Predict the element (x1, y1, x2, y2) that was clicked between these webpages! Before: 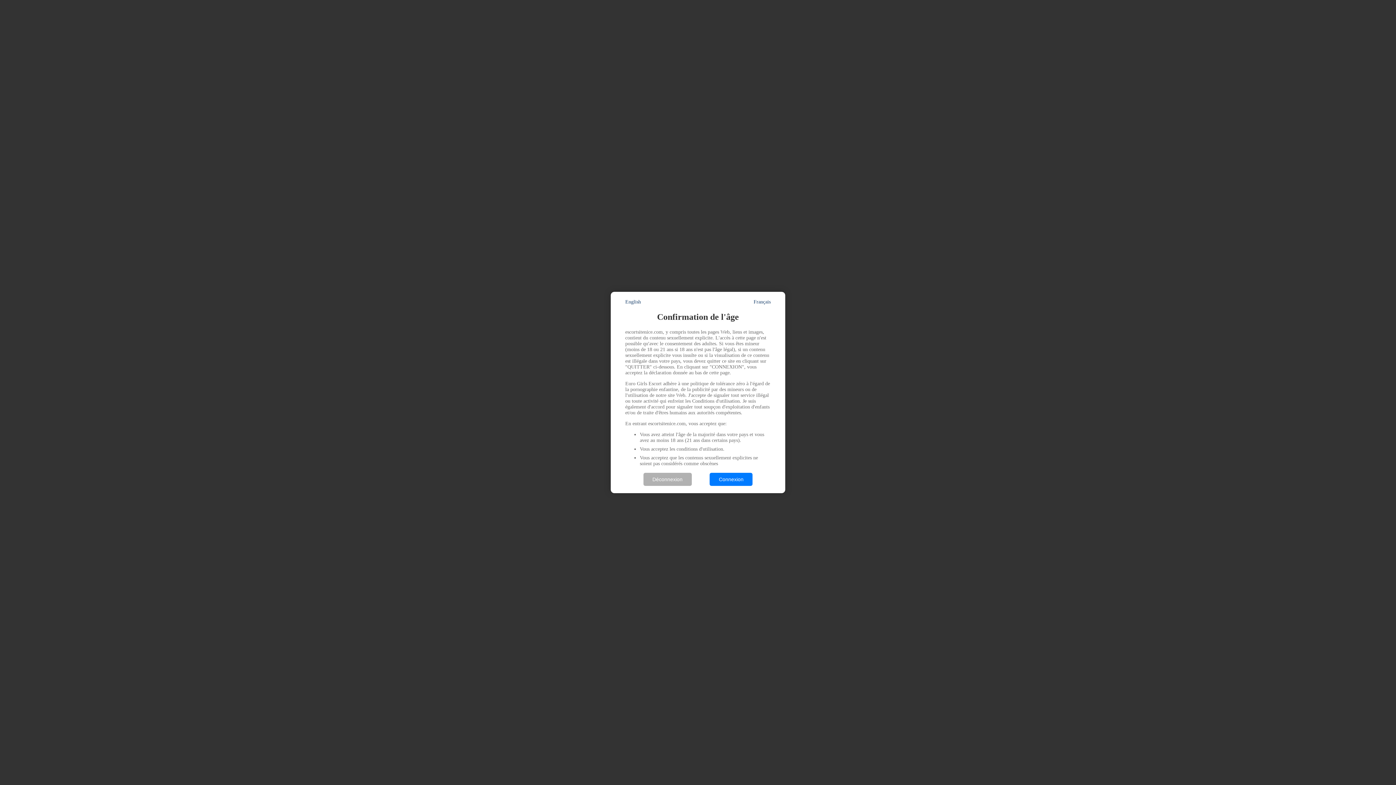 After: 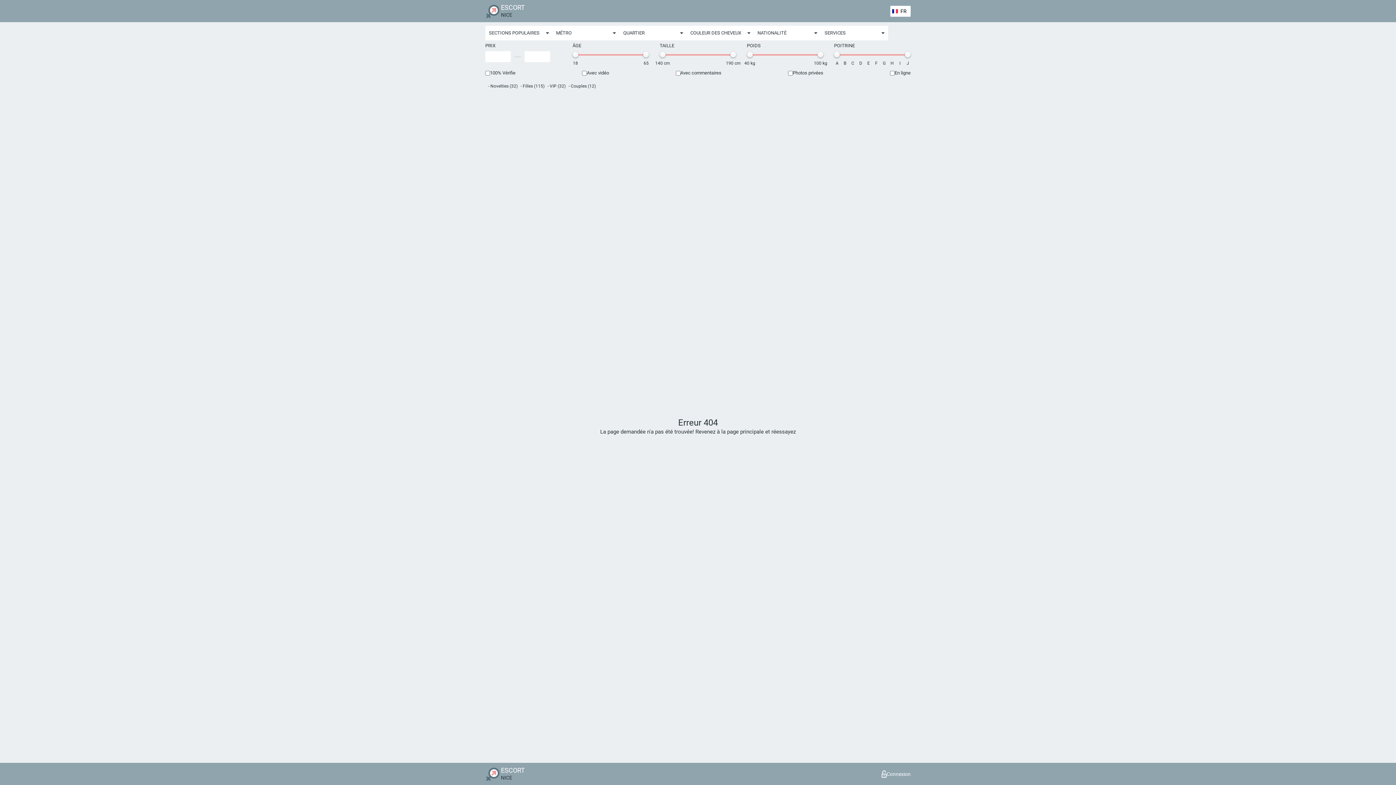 Action: label: Connexion bbox: (709, 473, 752, 486)